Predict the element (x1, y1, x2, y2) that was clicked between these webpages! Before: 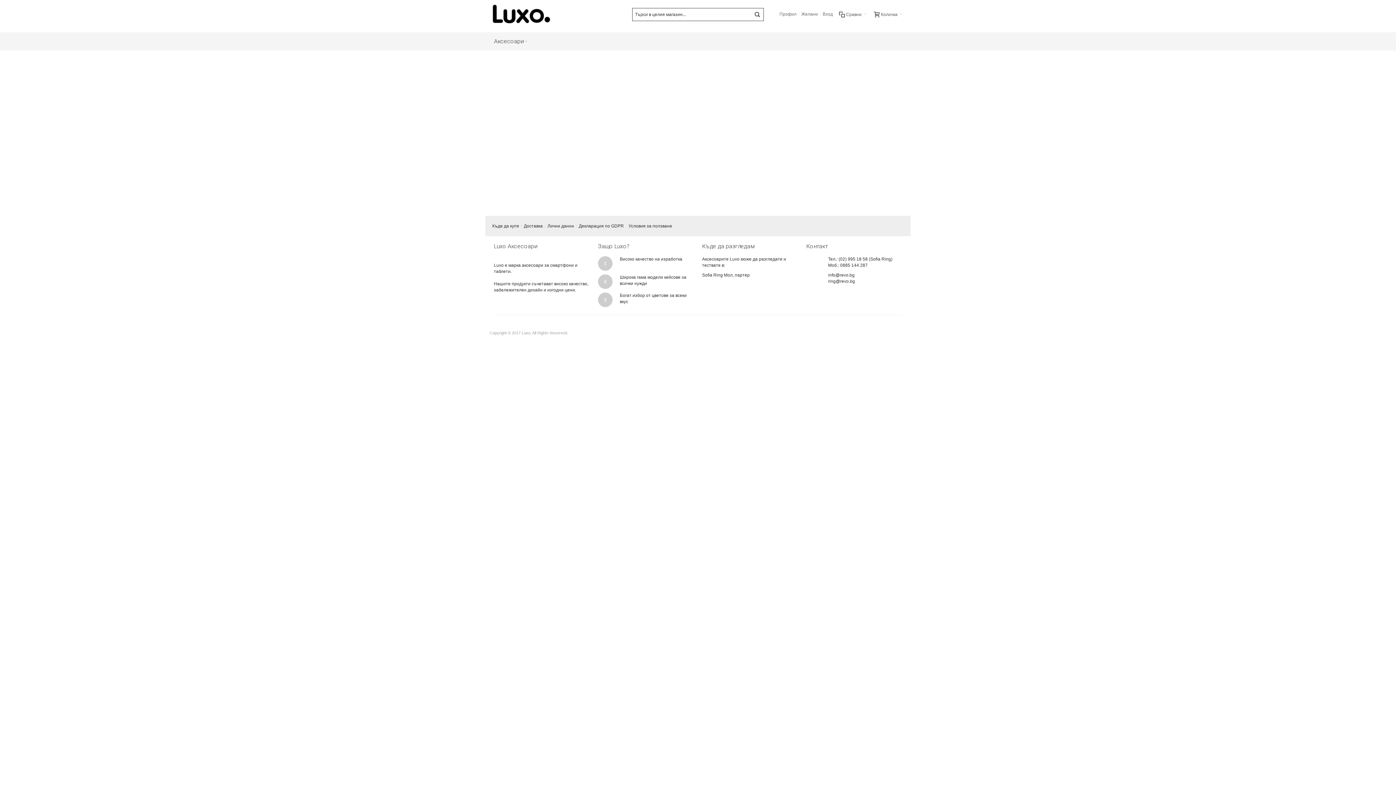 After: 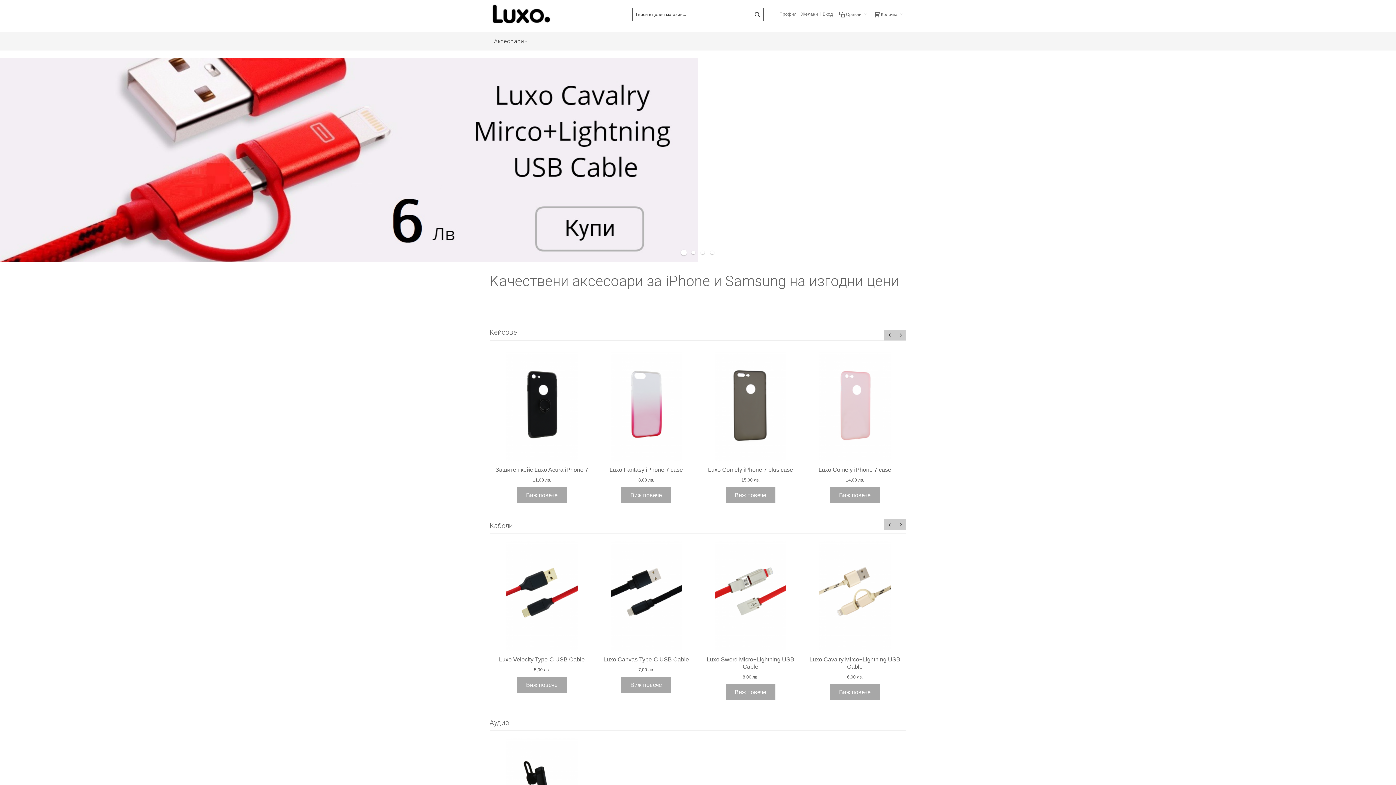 Action: bbox: (521, 330, 530, 335) label: Luxo